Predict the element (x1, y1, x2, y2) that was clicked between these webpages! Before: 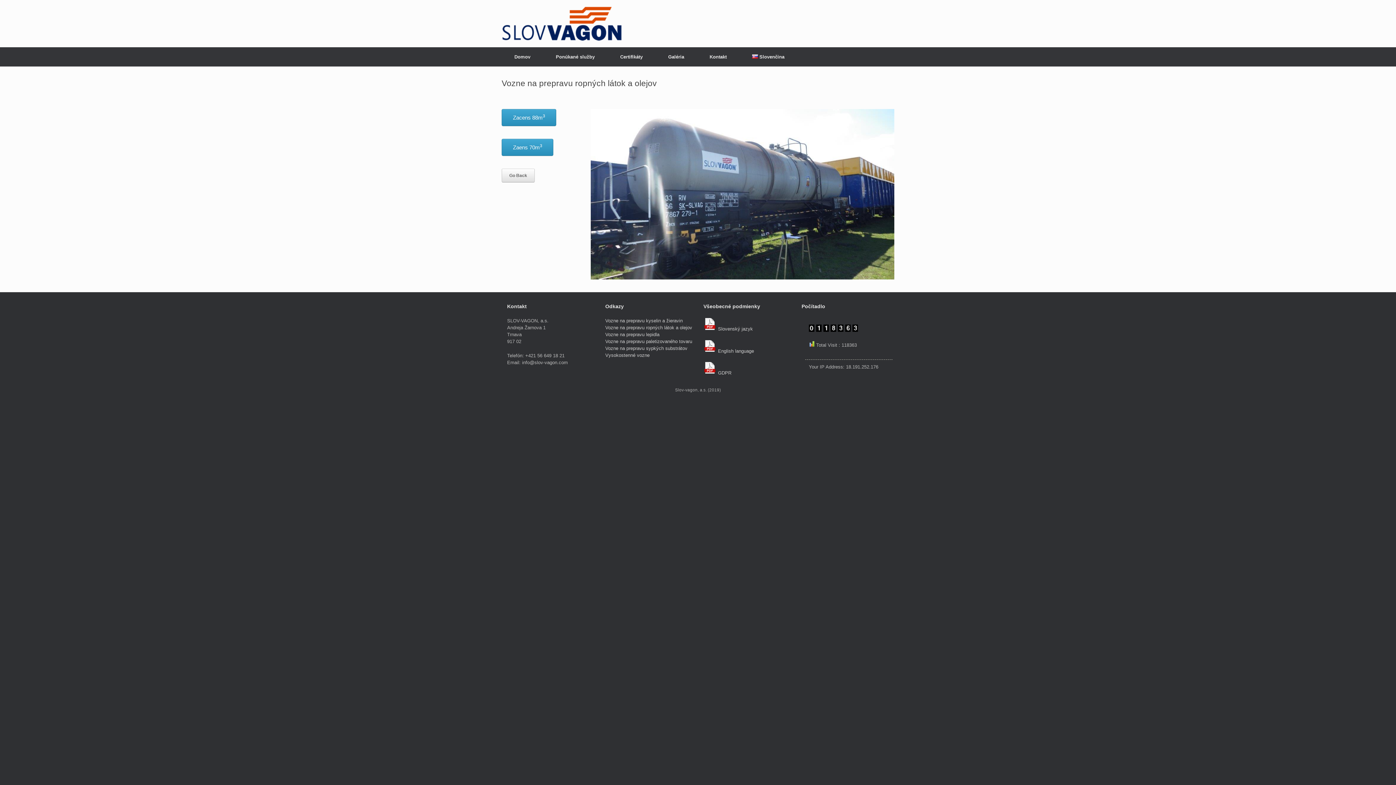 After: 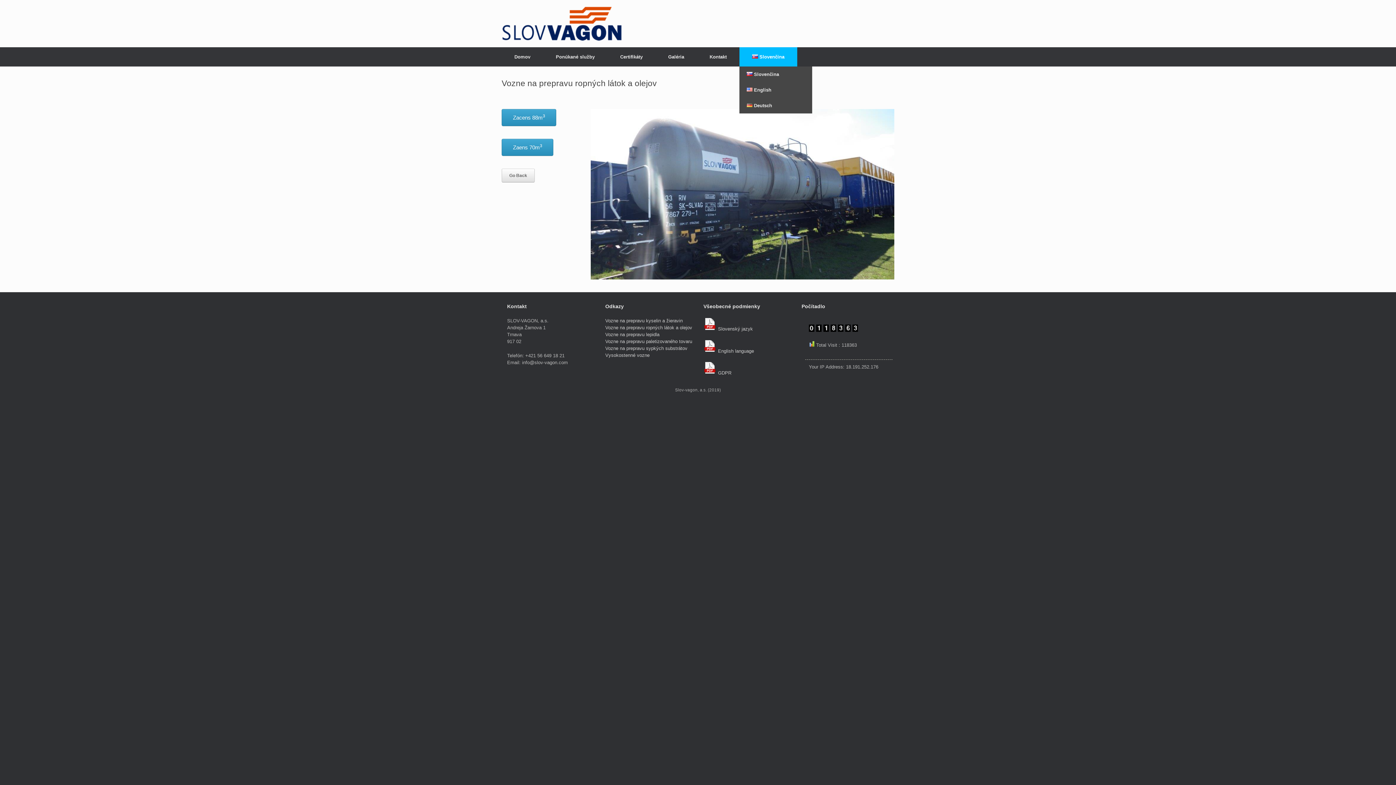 Action: bbox: (739, 47, 797, 66) label: Slovenčina